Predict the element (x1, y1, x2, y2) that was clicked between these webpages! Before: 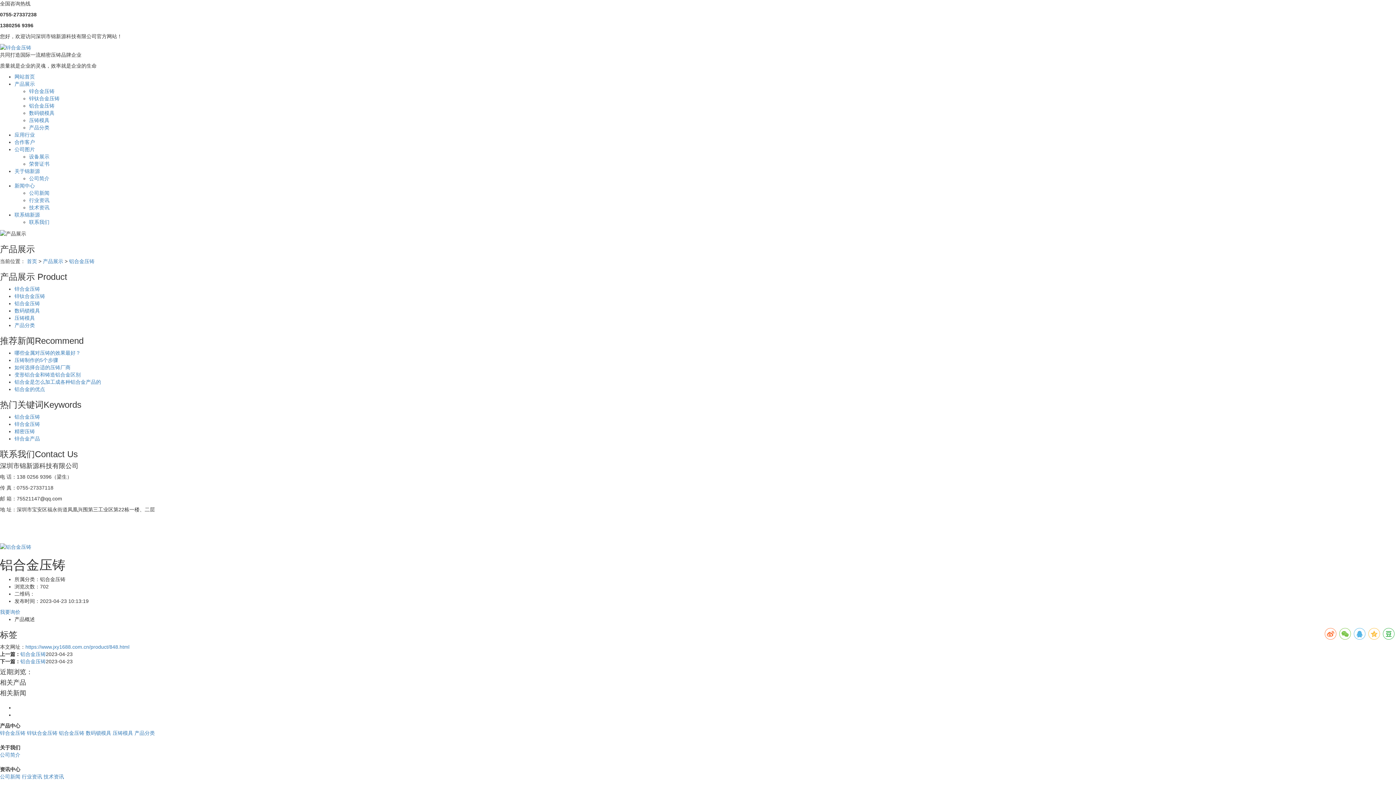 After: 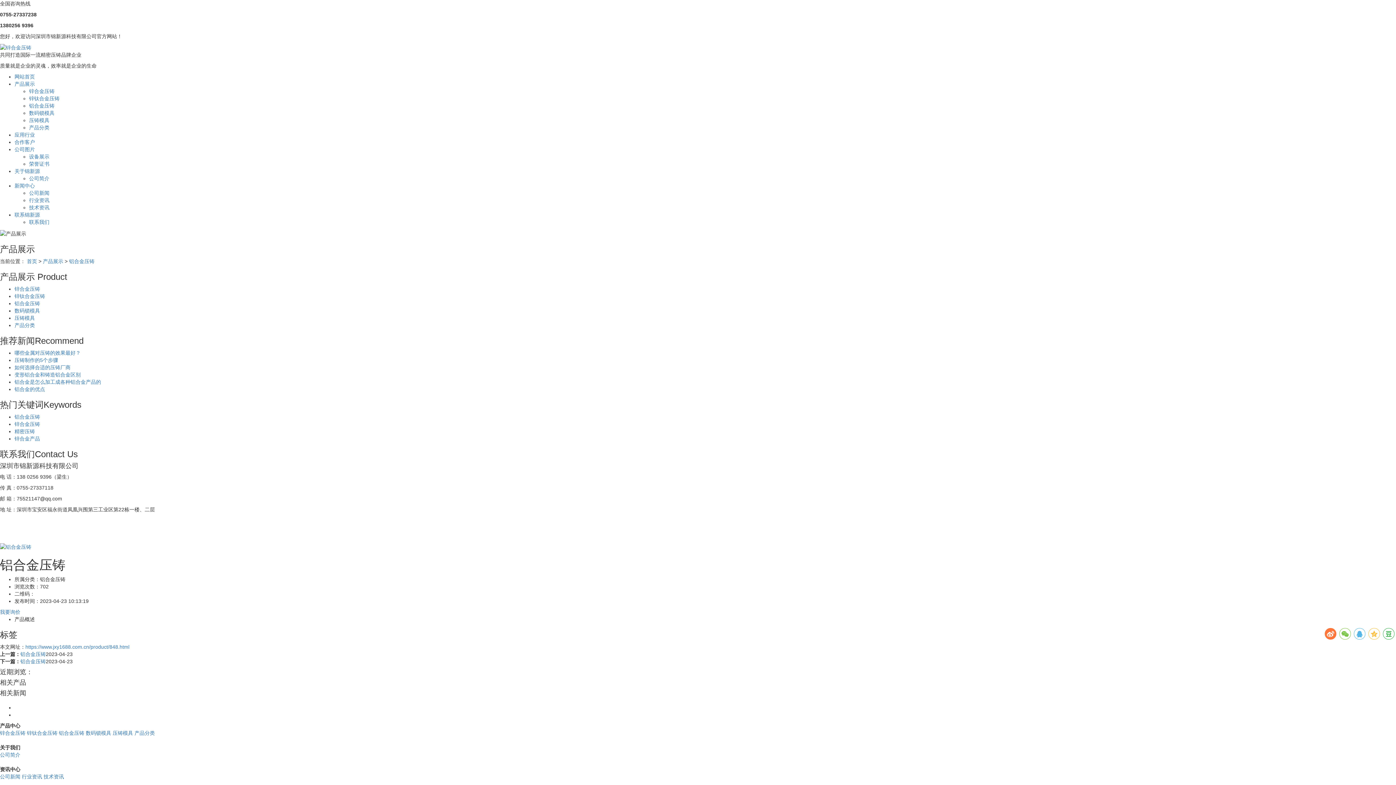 Action: bbox: (1325, 628, 1336, 639)